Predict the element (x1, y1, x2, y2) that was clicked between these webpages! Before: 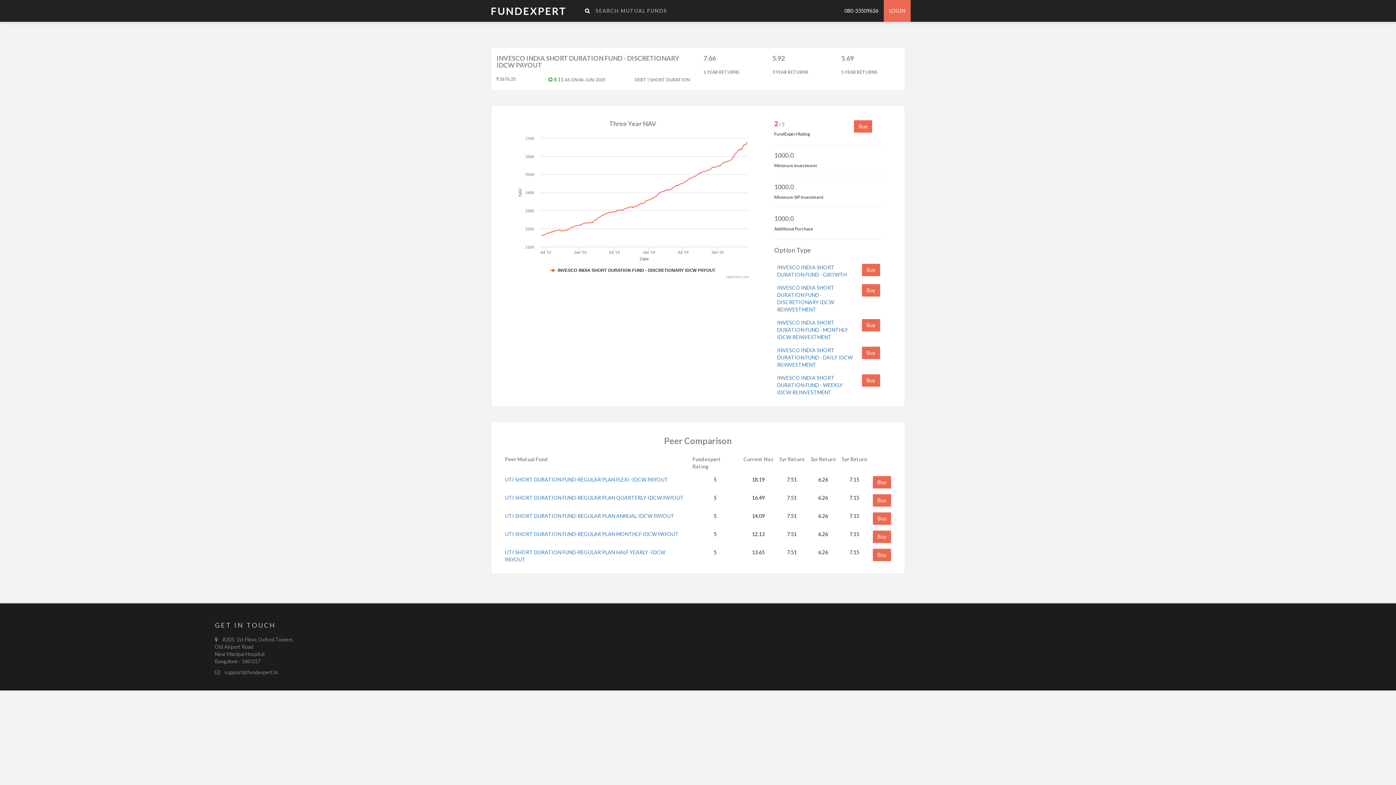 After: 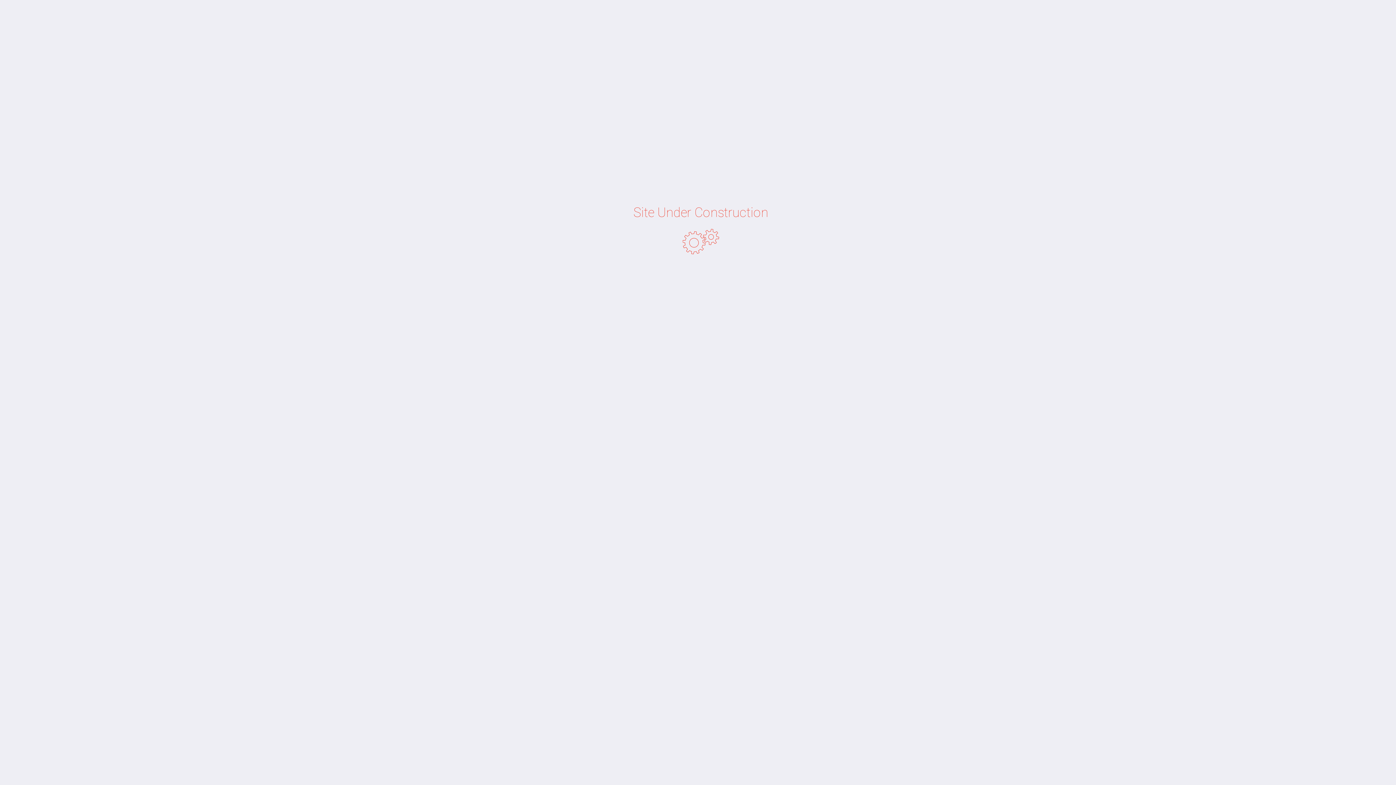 Action: label: FUNDEXPERT bbox: (485, 0, 572, 21)